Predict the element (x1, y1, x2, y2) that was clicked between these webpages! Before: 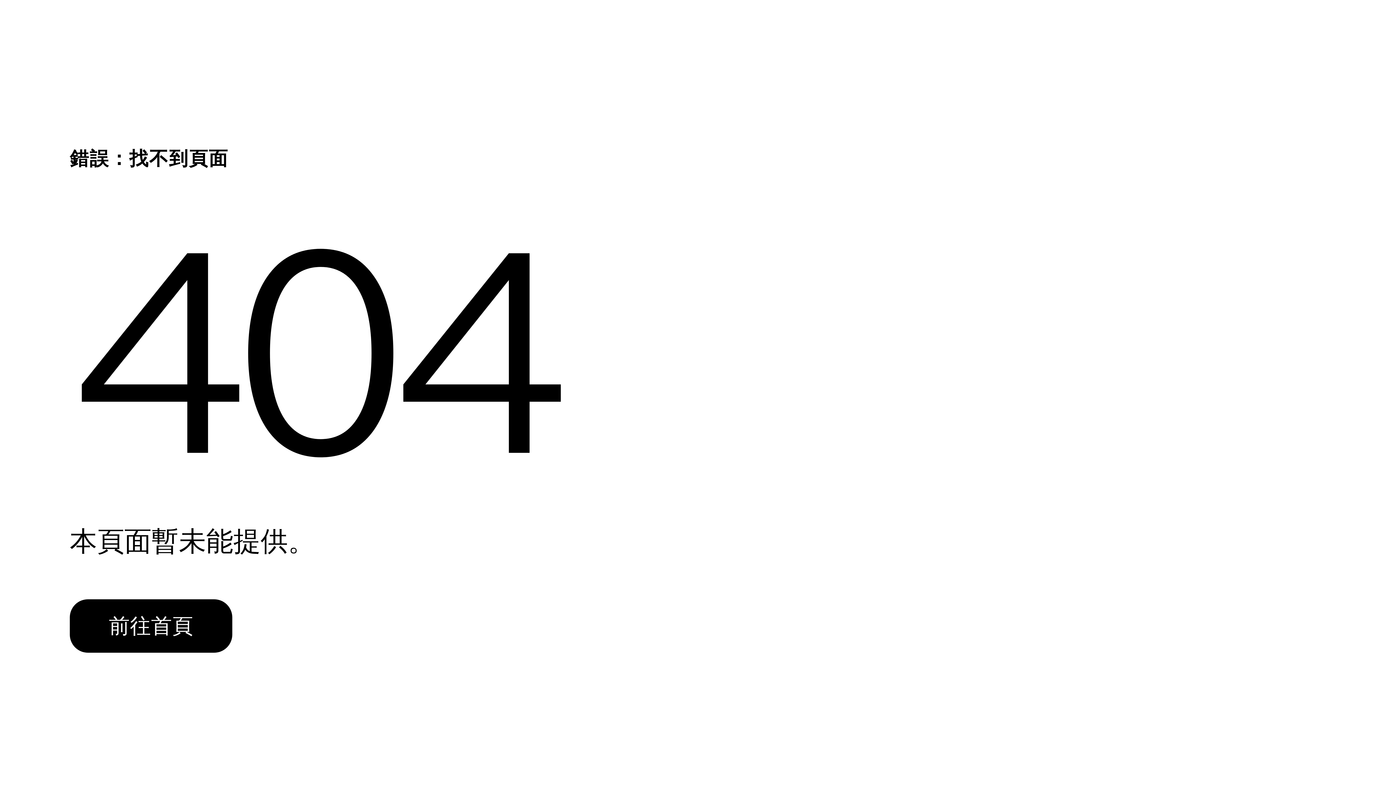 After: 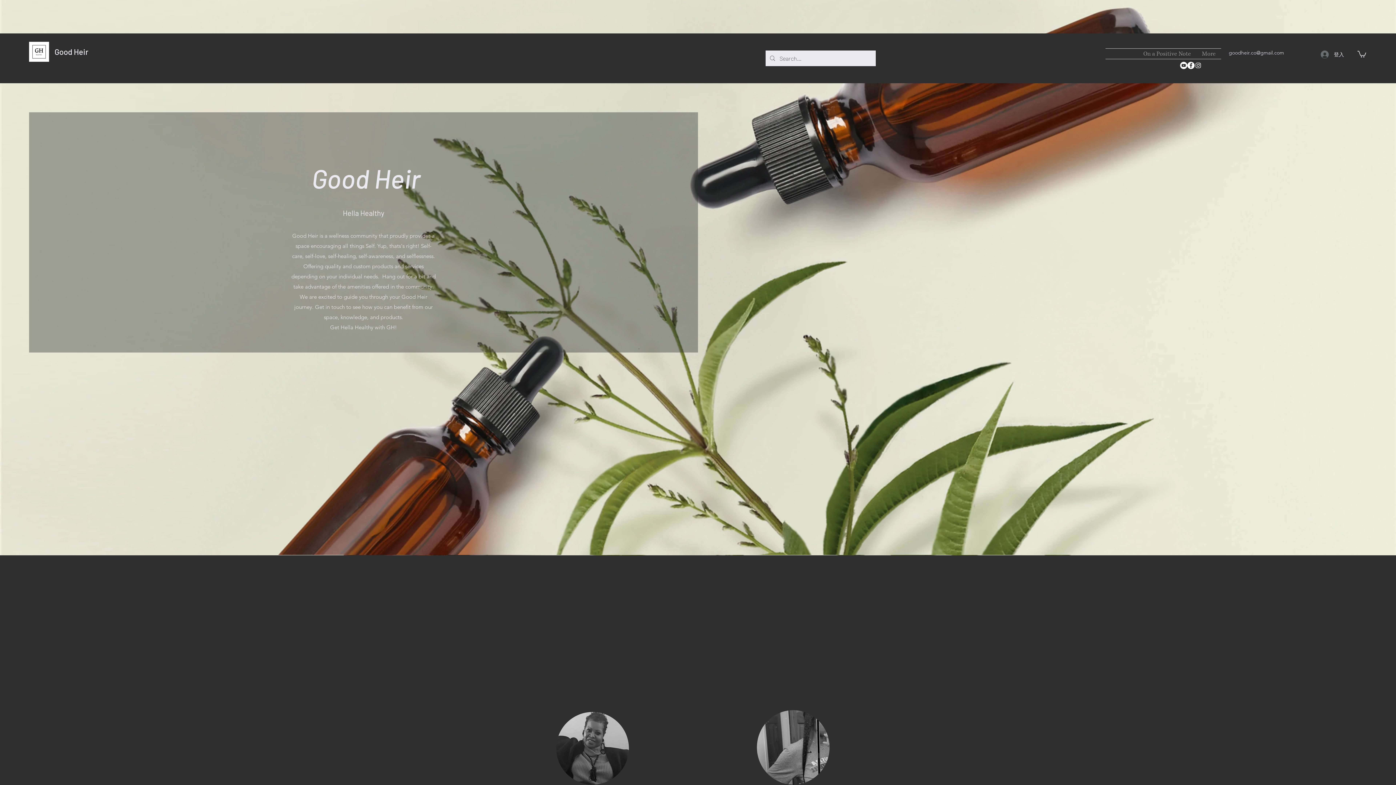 Action: label: 前往首頁 bbox: (69, 599, 232, 653)